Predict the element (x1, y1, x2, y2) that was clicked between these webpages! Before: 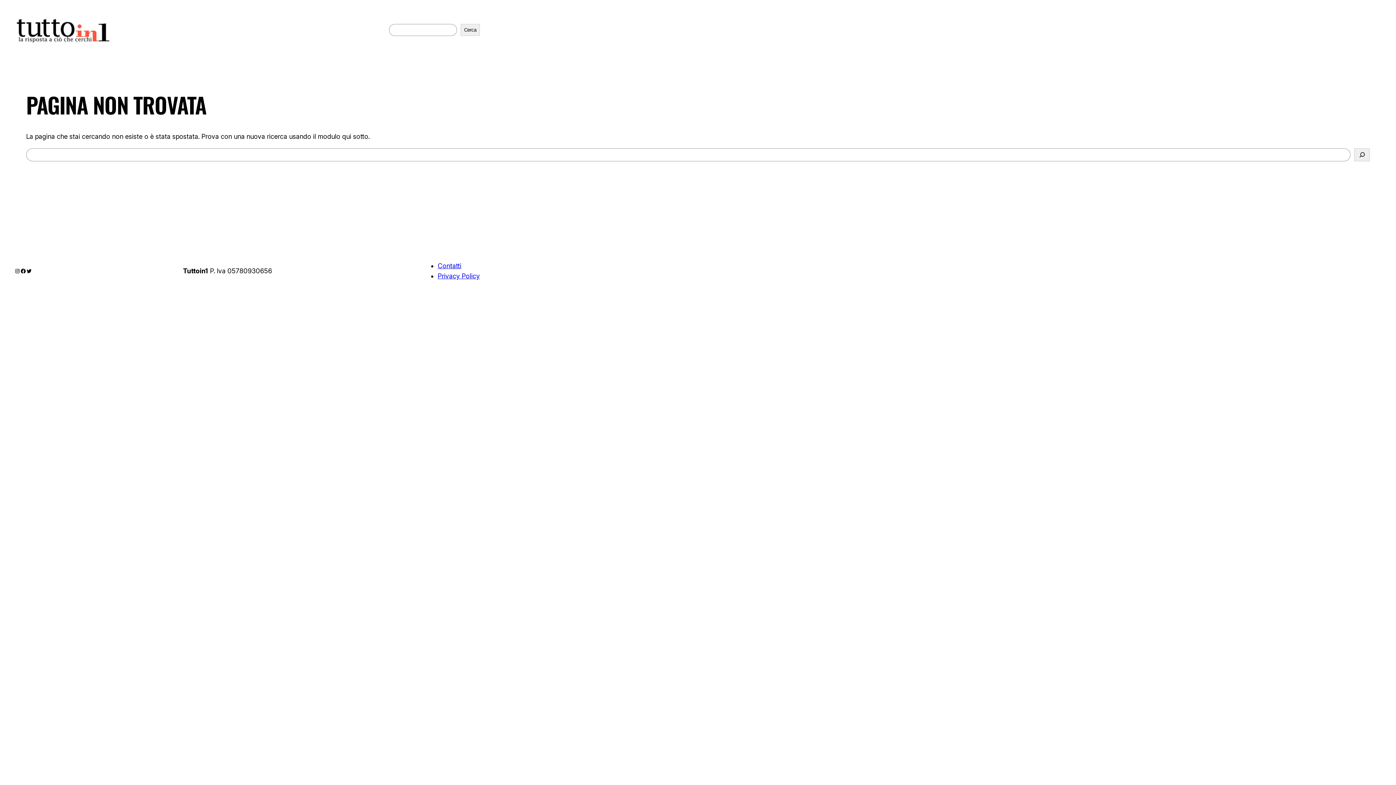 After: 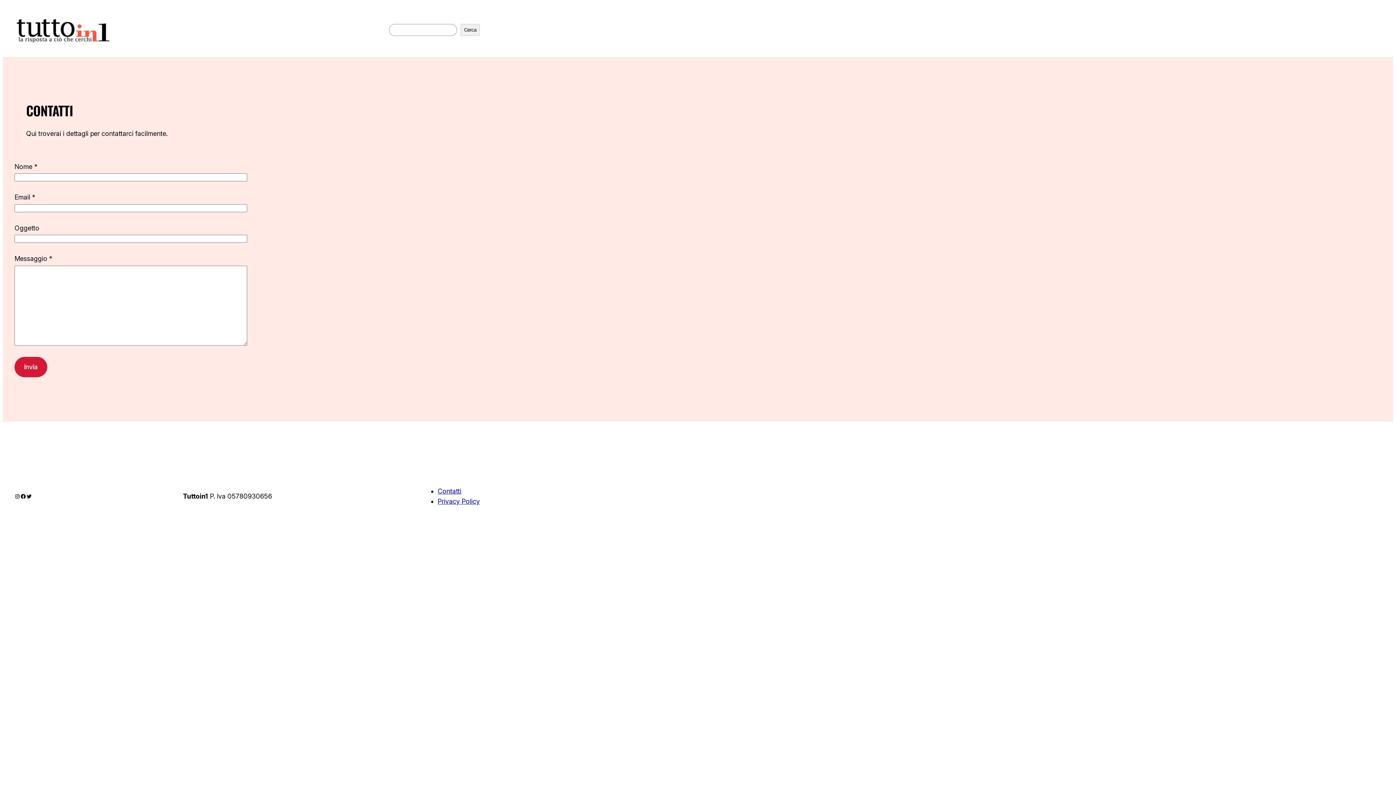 Action: label: Contatti bbox: (437, 262, 461, 269)